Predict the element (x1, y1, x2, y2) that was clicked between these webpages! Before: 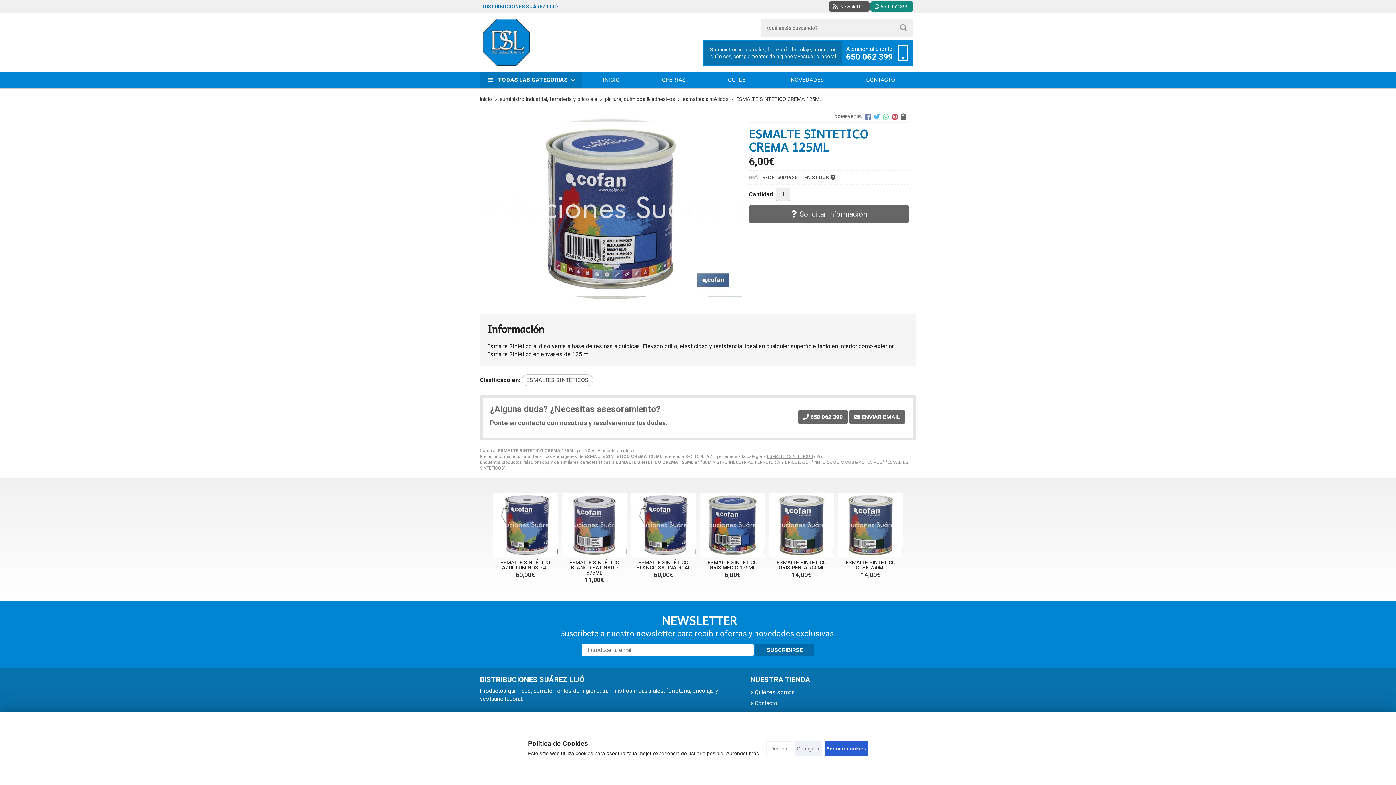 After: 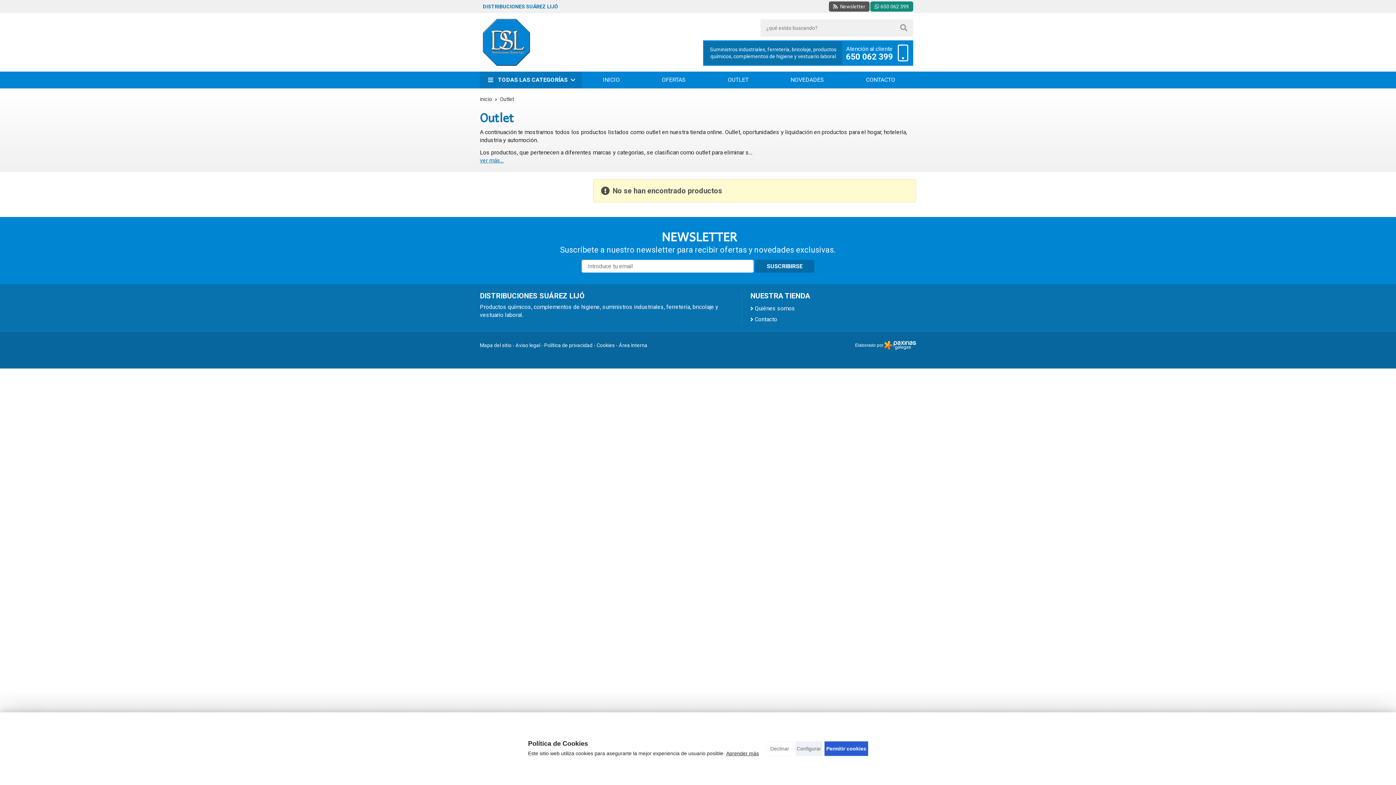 Action: label: OUTLET bbox: (725, 71, 751, 88)